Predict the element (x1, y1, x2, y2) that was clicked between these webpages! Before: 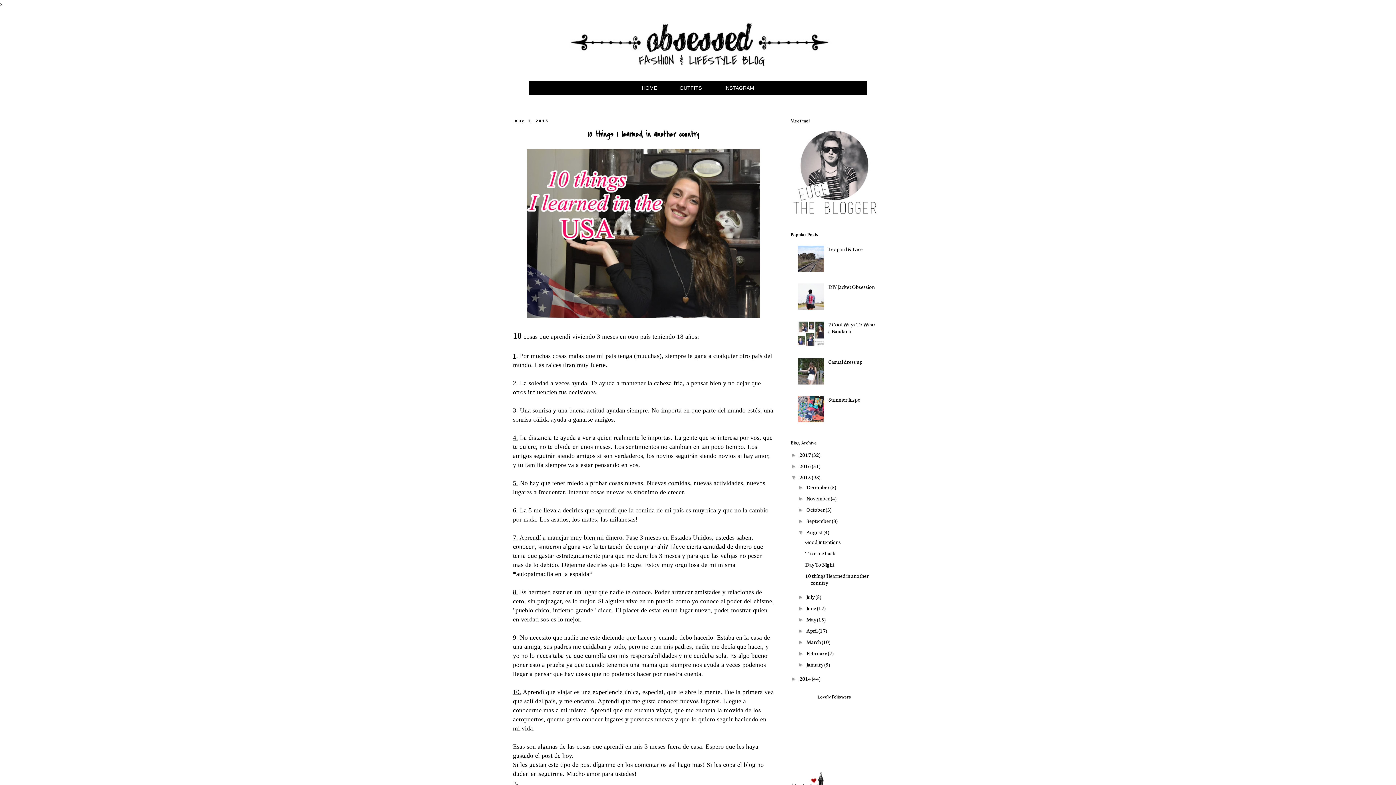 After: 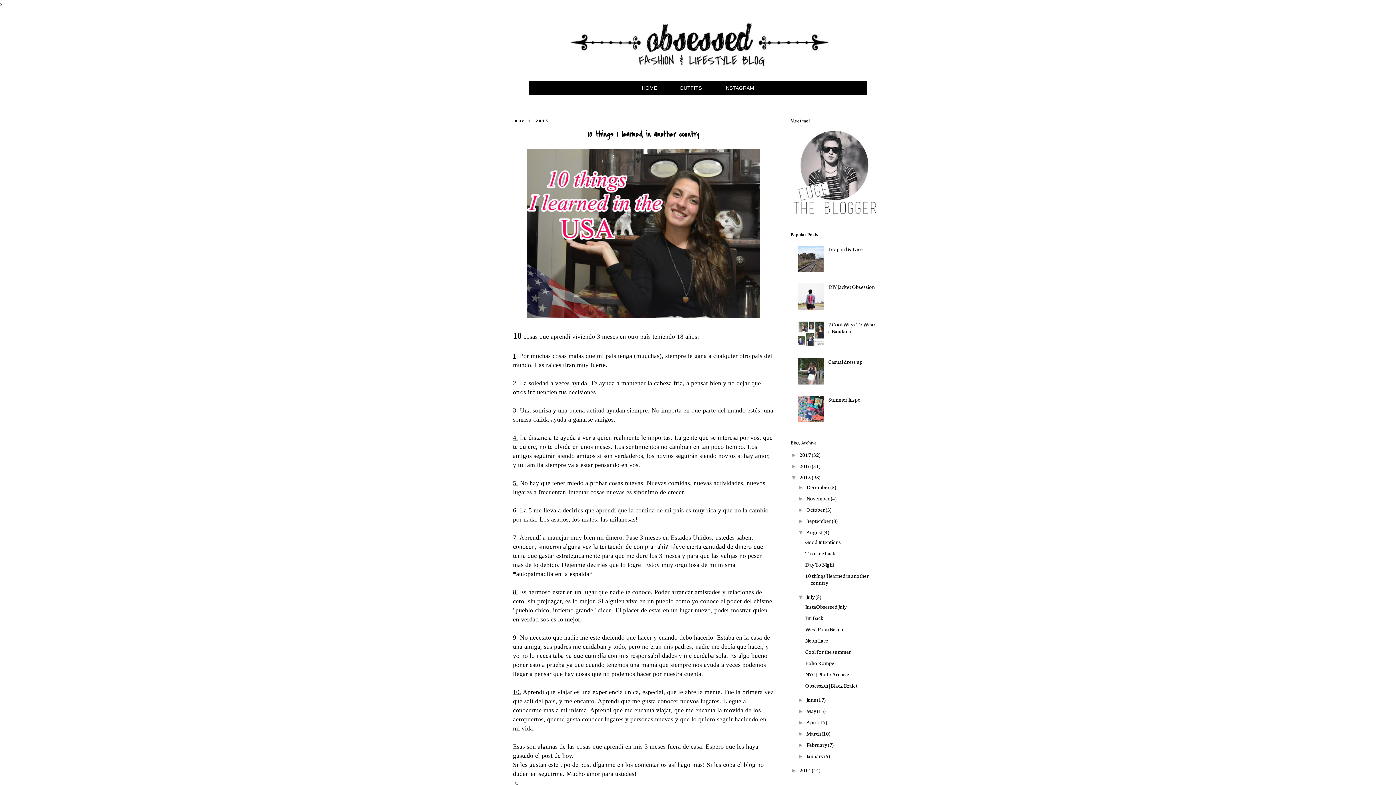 Action: bbox: (797, 594, 806, 600) label: ►  